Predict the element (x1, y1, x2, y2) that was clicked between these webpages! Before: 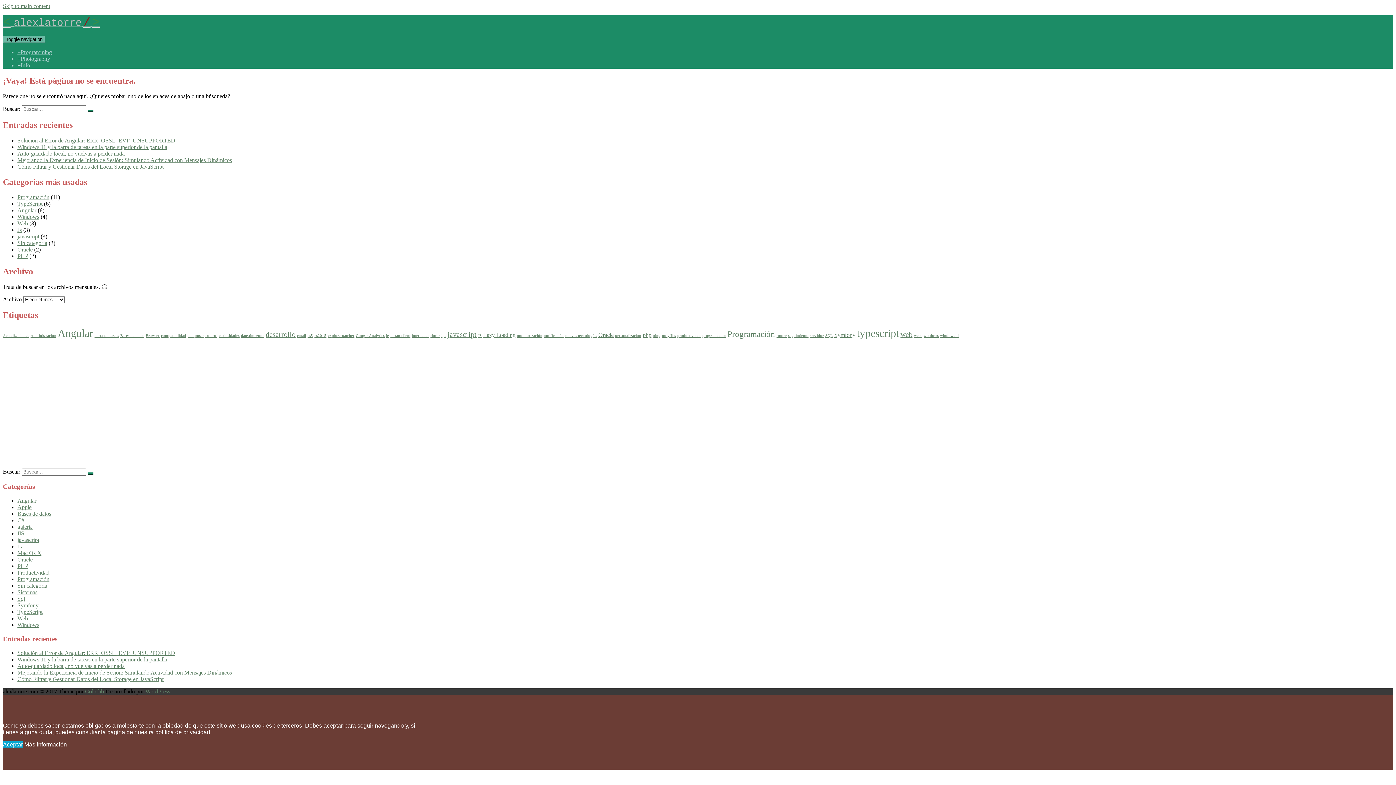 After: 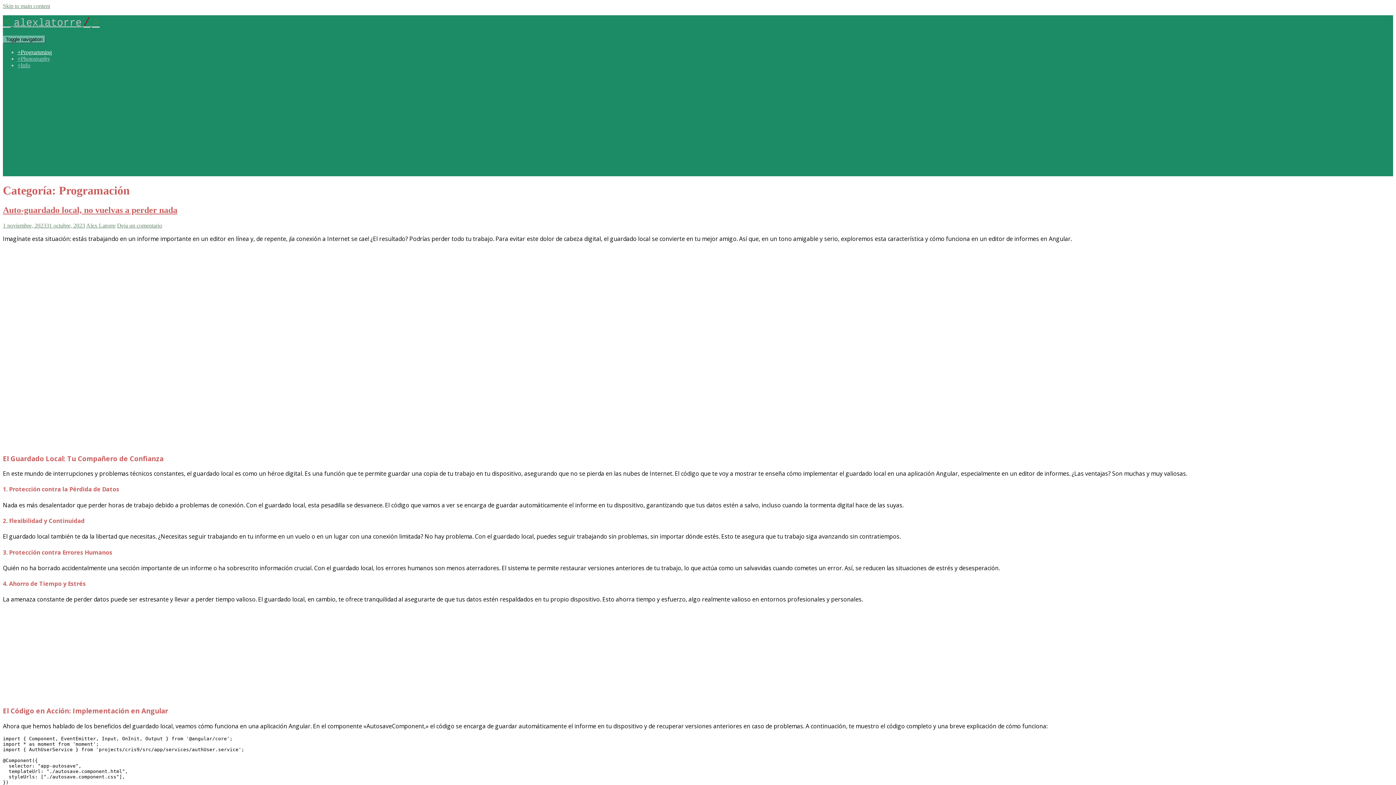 Action: bbox: (17, 49, 52, 55) label: +Programming